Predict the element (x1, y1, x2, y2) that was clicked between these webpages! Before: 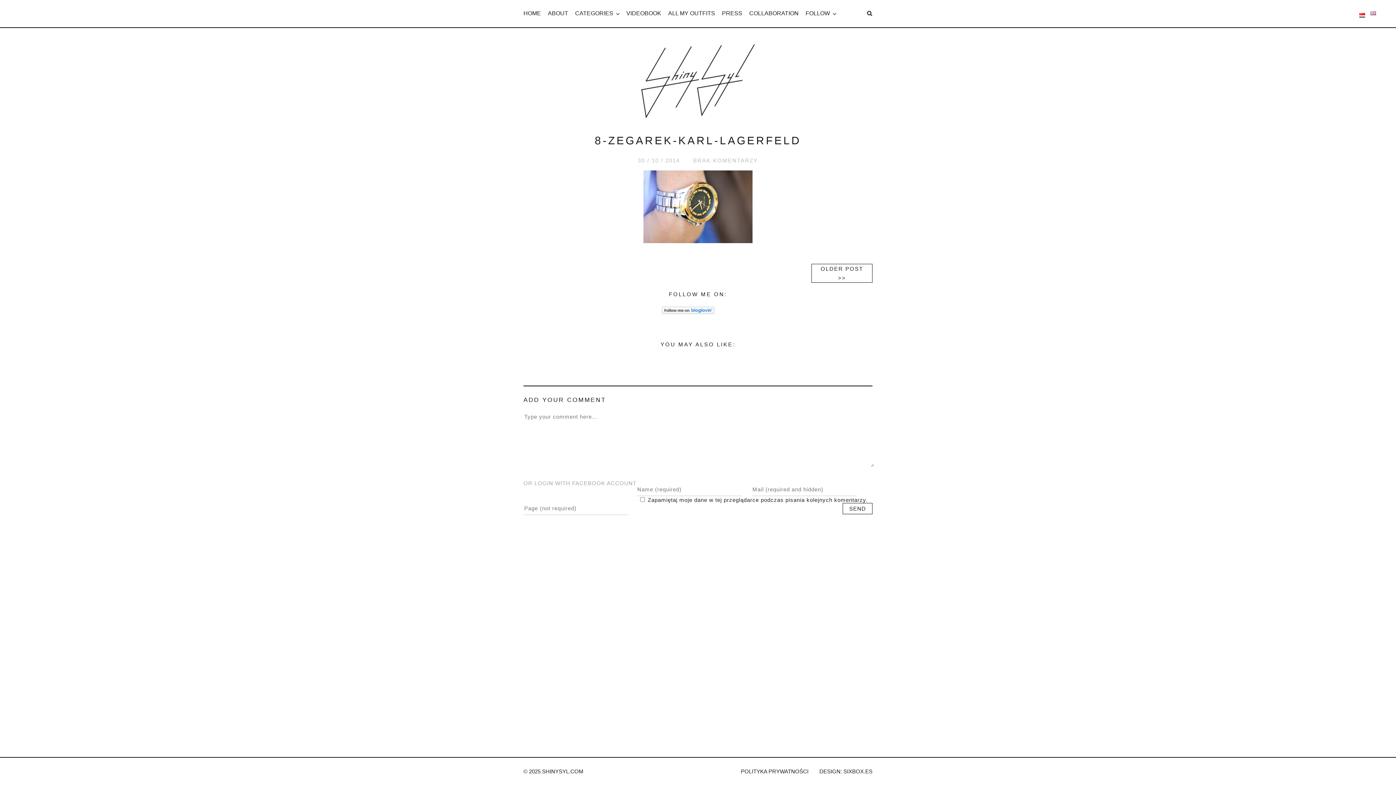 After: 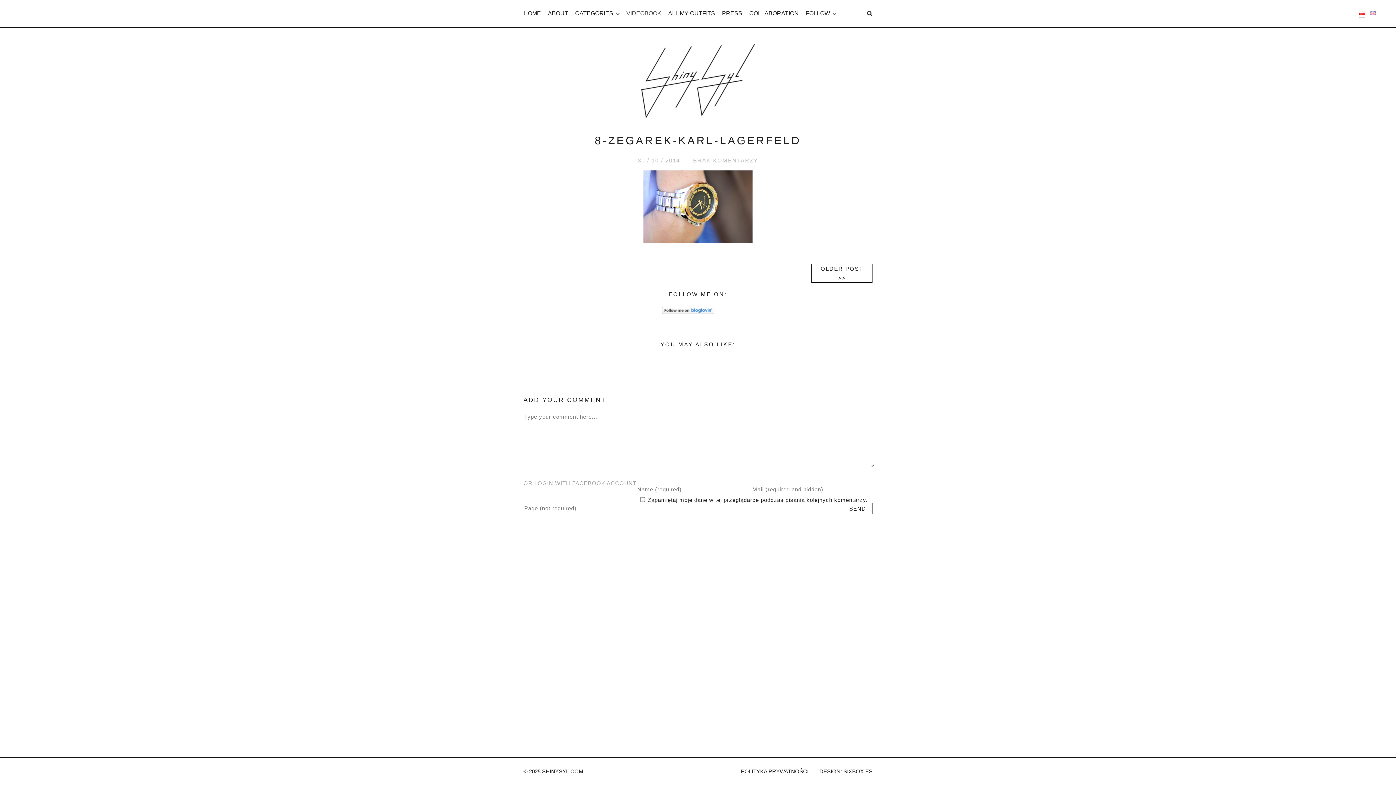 Action: label: VIDEOBOOK bbox: (626, 10, 661, 16)